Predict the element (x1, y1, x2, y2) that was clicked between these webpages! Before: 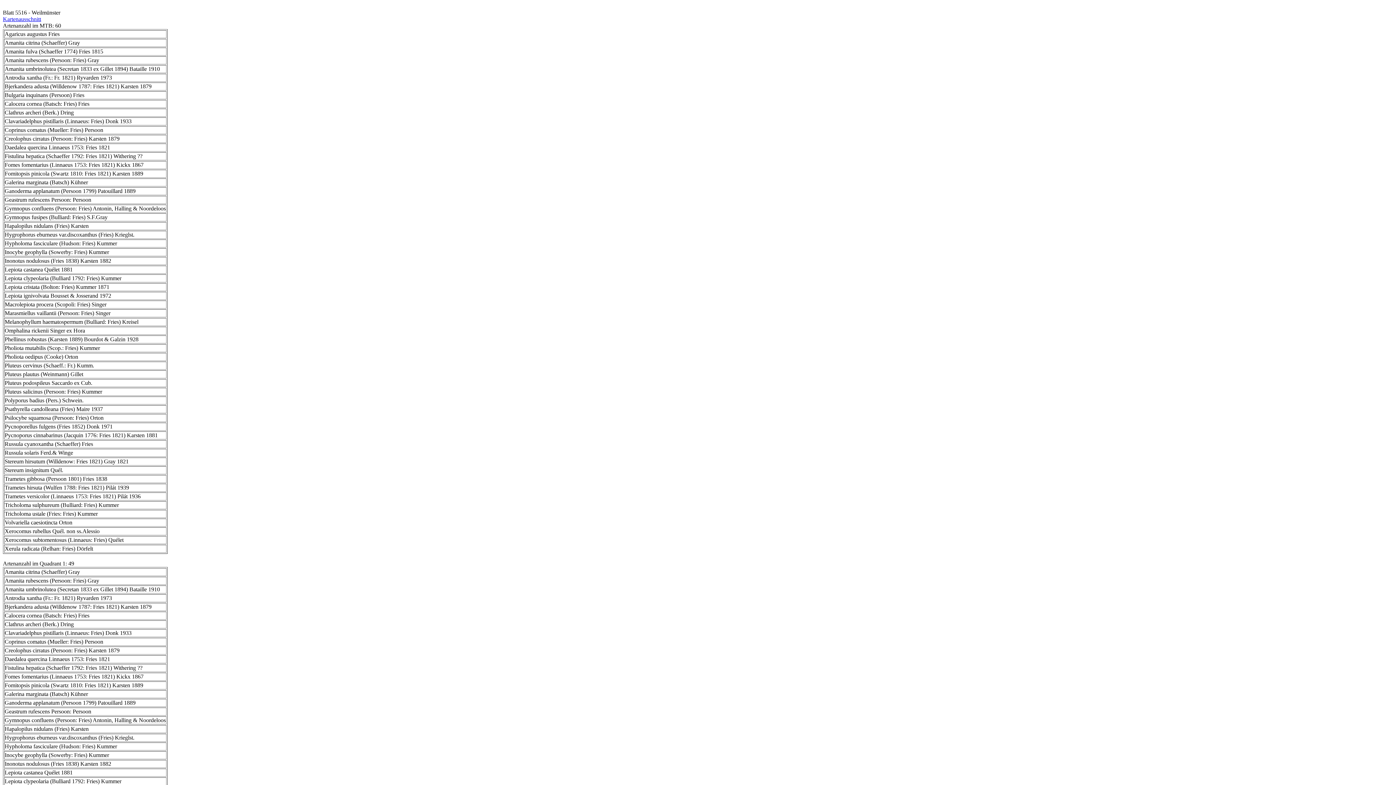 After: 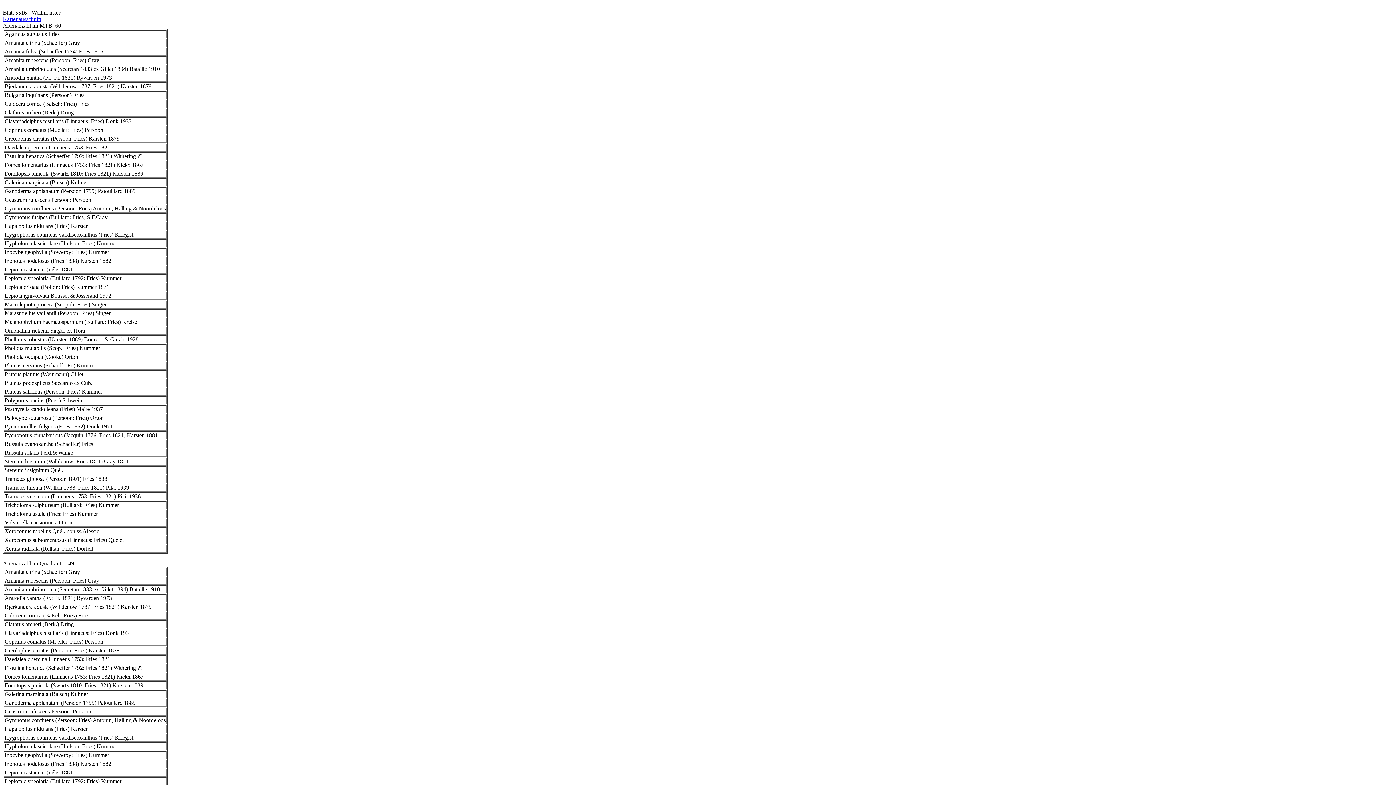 Action: bbox: (2, 16, 41, 22) label: Kartenausschnitt